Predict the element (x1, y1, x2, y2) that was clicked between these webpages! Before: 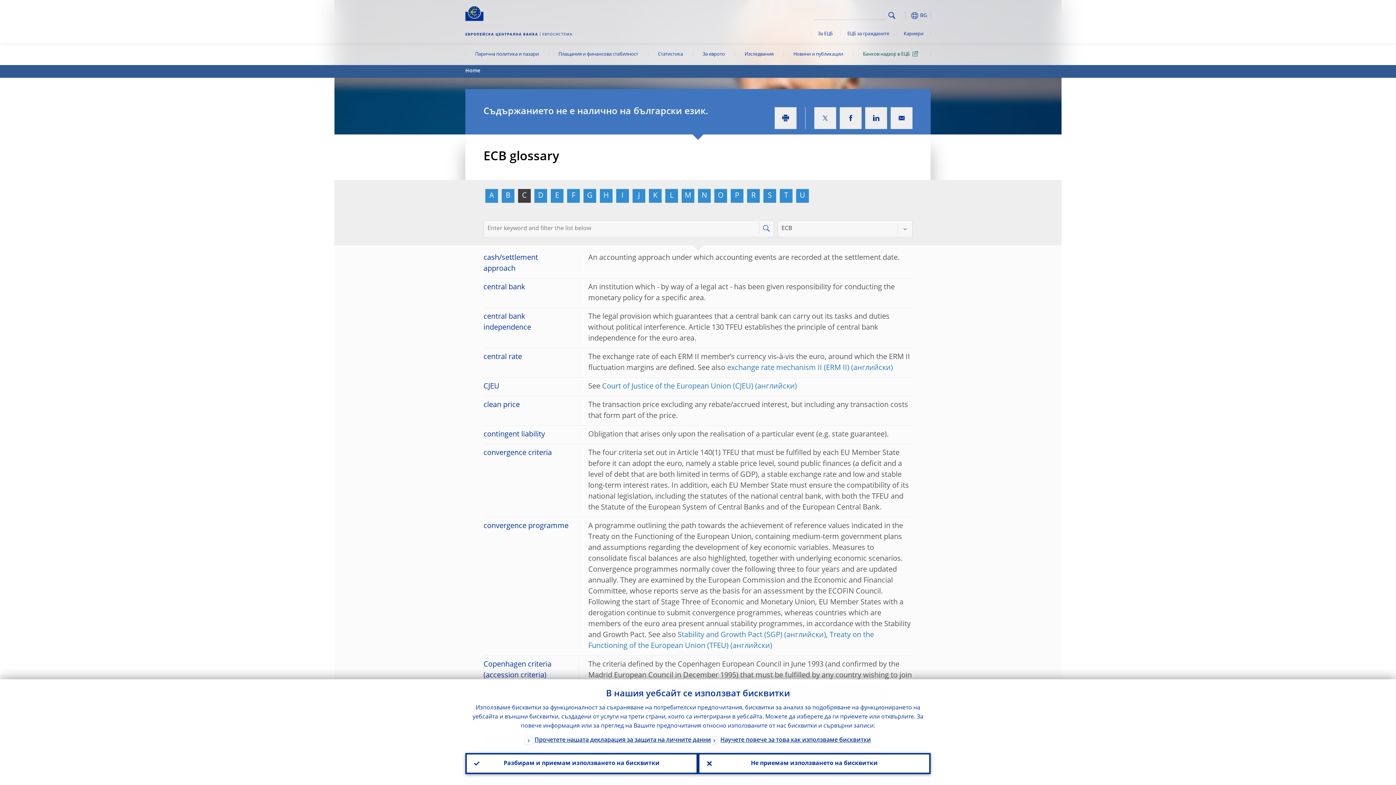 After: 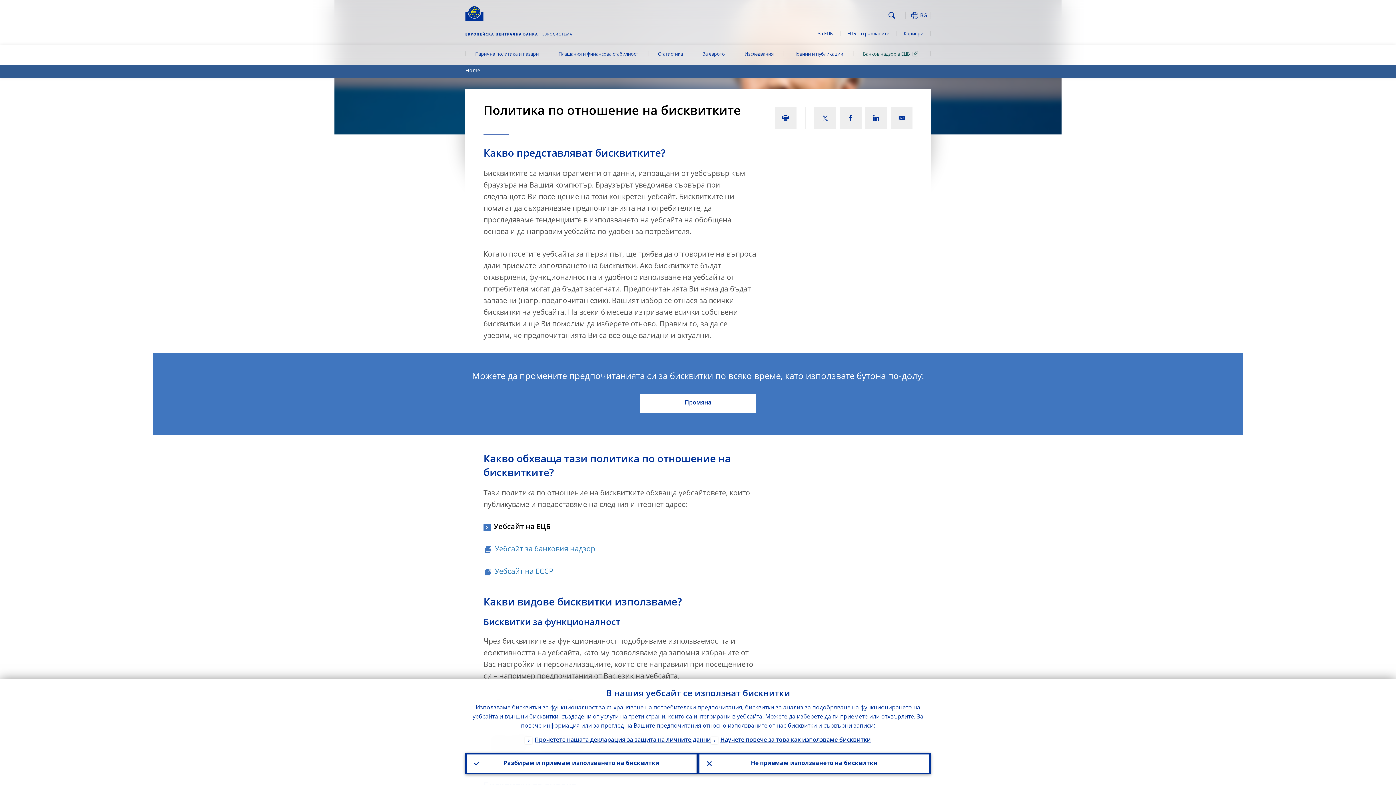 Action: bbox: (711, 736, 871, 746) label: Научете повече за това как използваме бисквитки